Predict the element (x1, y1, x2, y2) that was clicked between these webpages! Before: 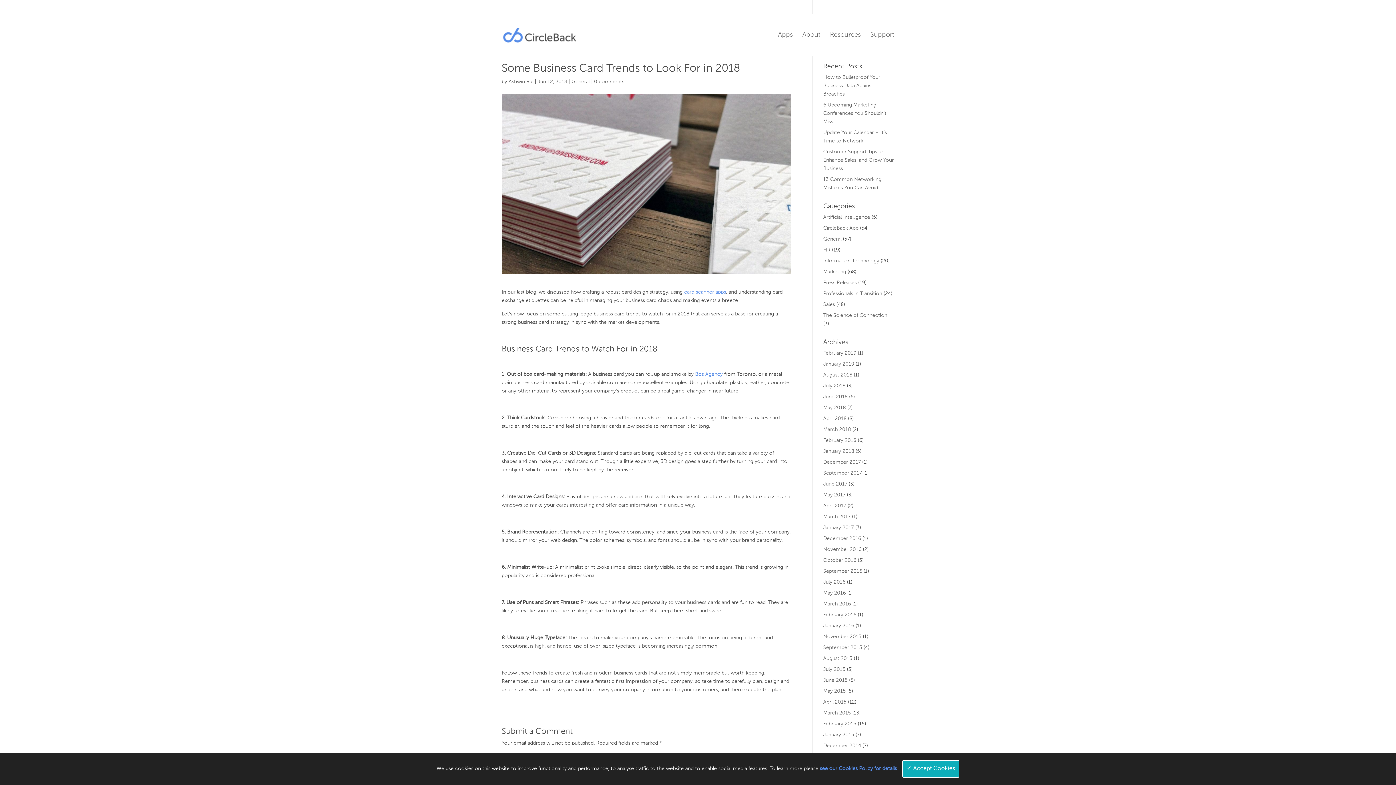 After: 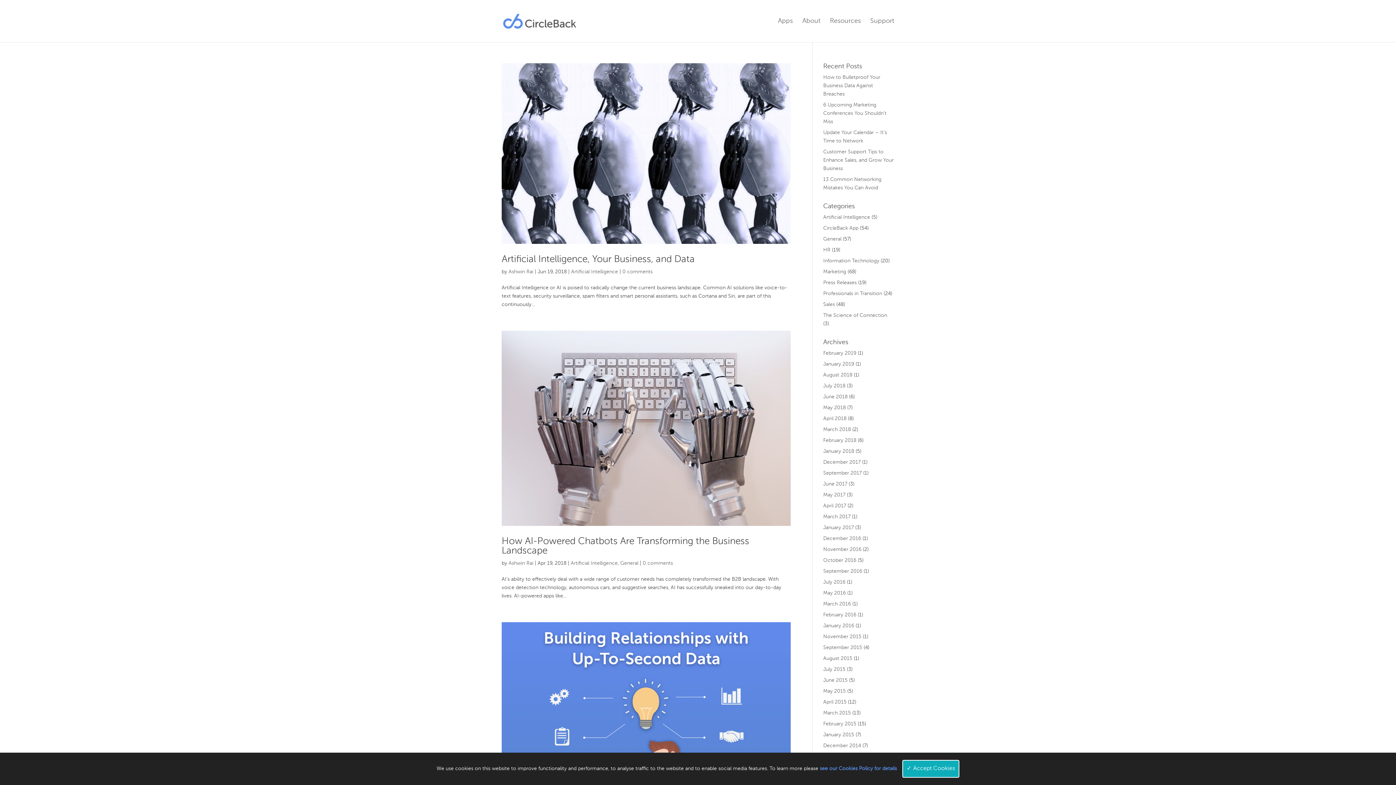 Action: label: Artificial Intelligence bbox: (823, 214, 870, 220)